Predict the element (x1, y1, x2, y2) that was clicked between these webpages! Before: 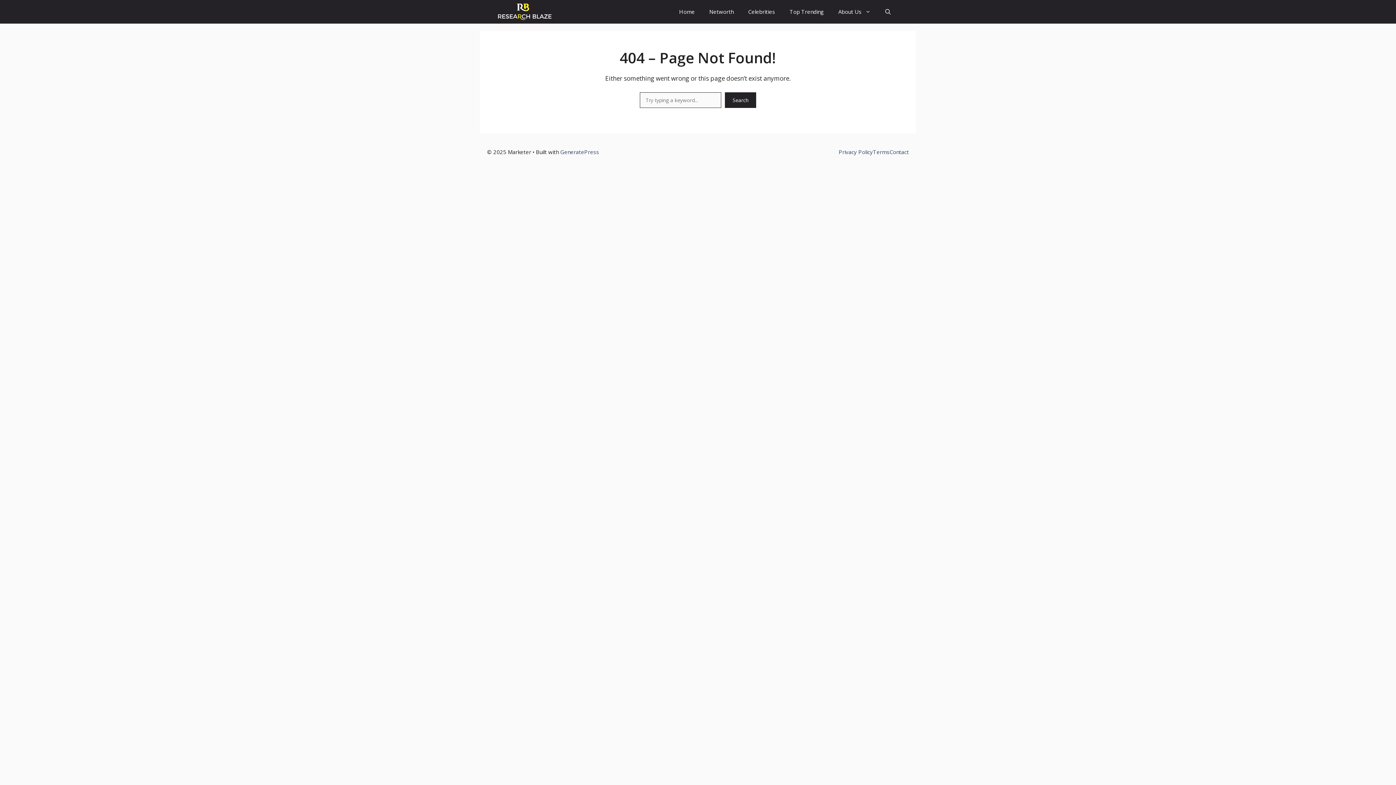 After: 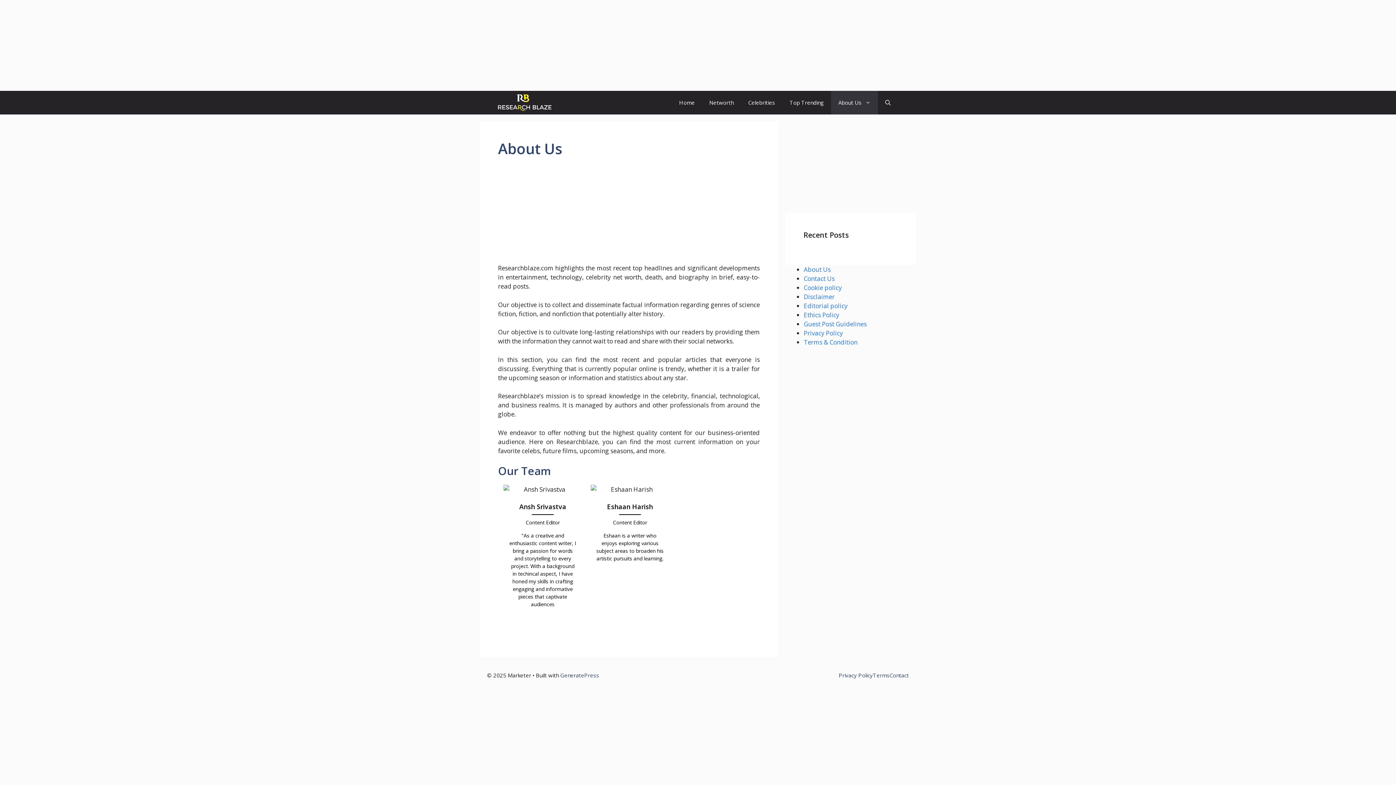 Action: label: About Us bbox: (831, 0, 878, 23)